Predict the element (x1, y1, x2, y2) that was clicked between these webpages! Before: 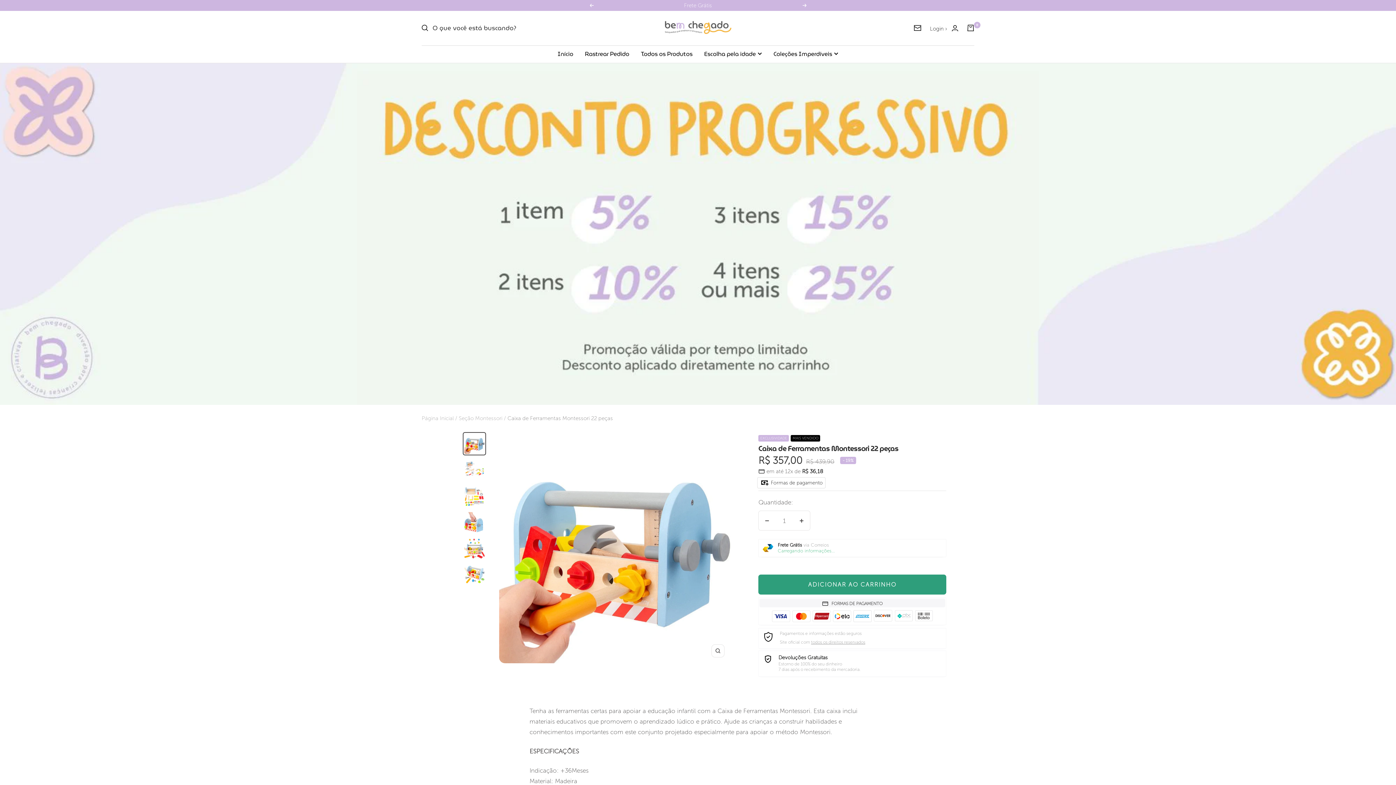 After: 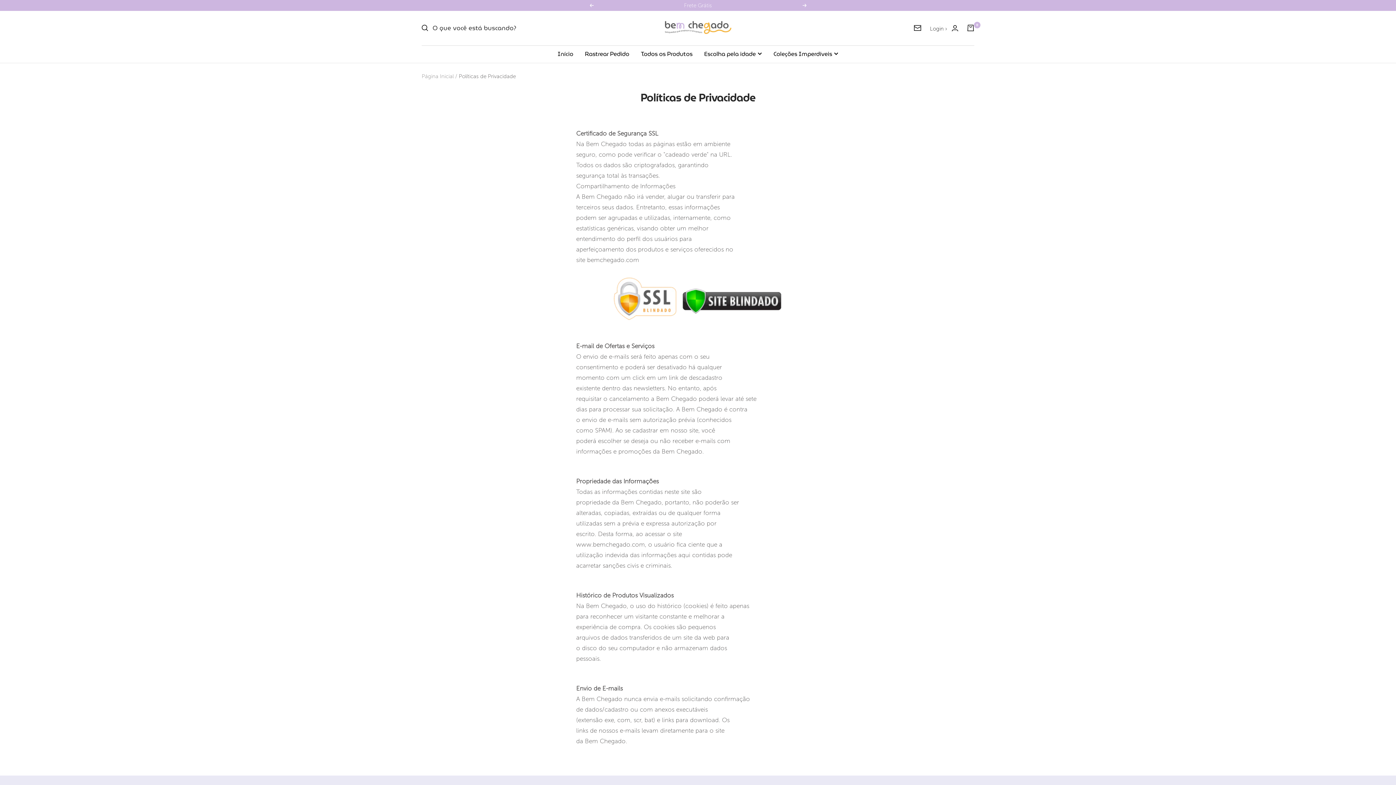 Action: label: todos os direitos reservados bbox: (811, 640, 865, 645)